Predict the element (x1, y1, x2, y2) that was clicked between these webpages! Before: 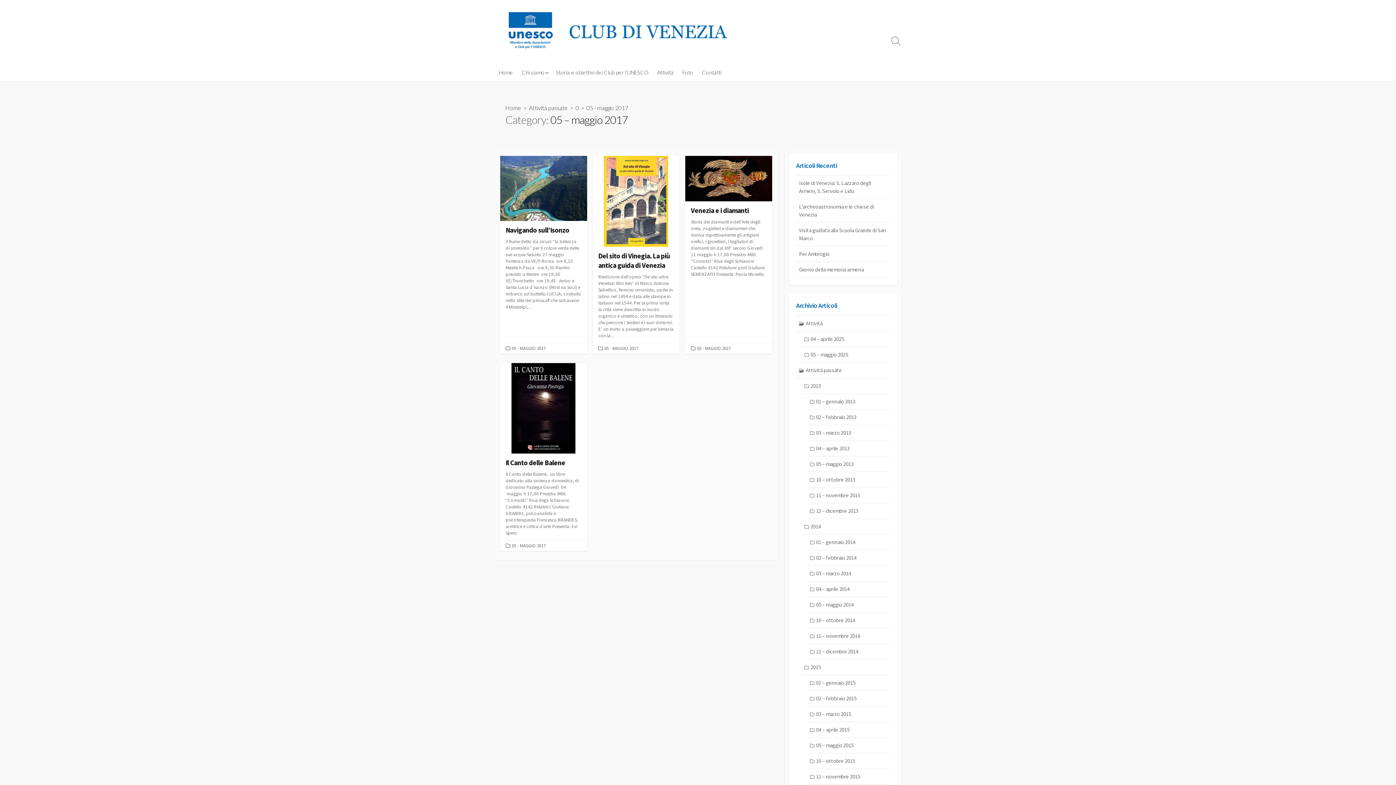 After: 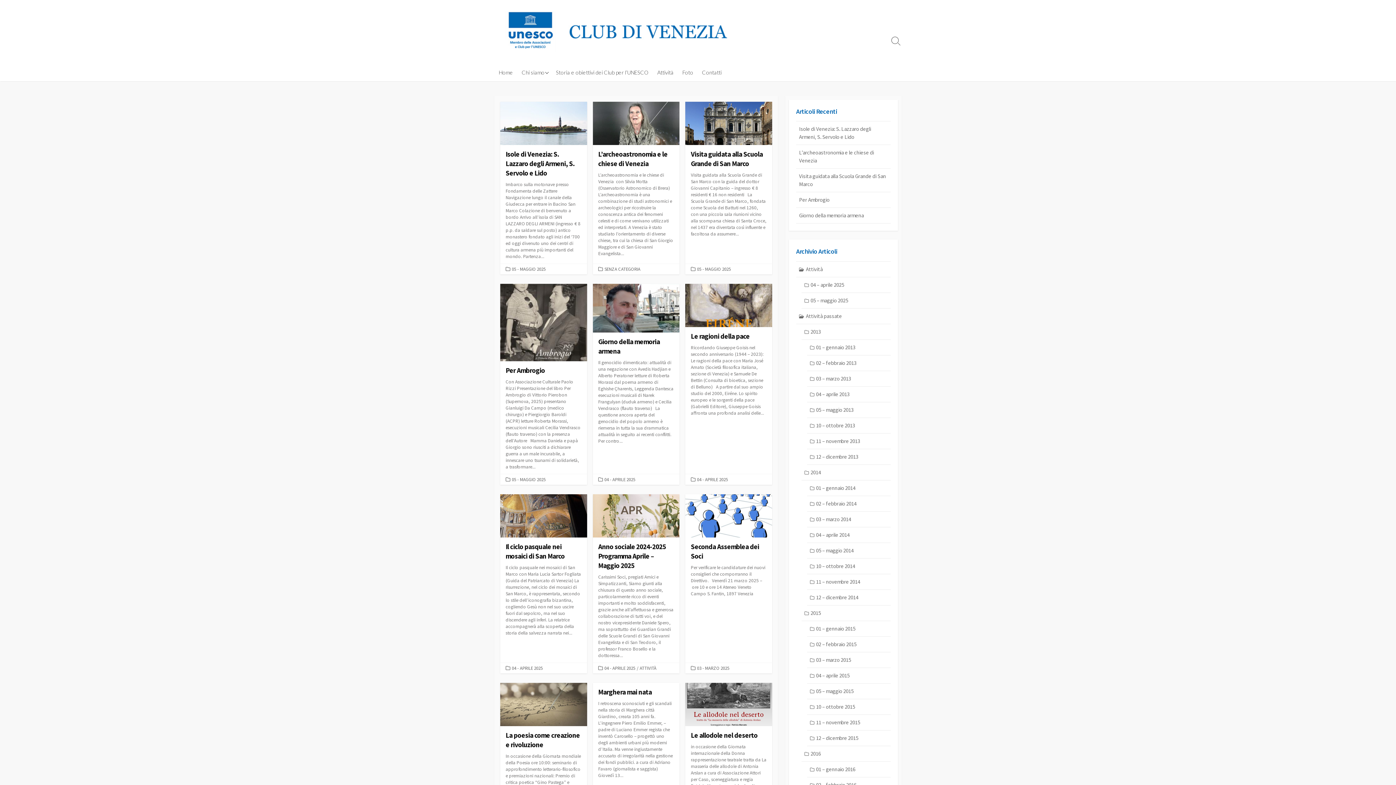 Action: bbox: (501, 10, 756, 52)